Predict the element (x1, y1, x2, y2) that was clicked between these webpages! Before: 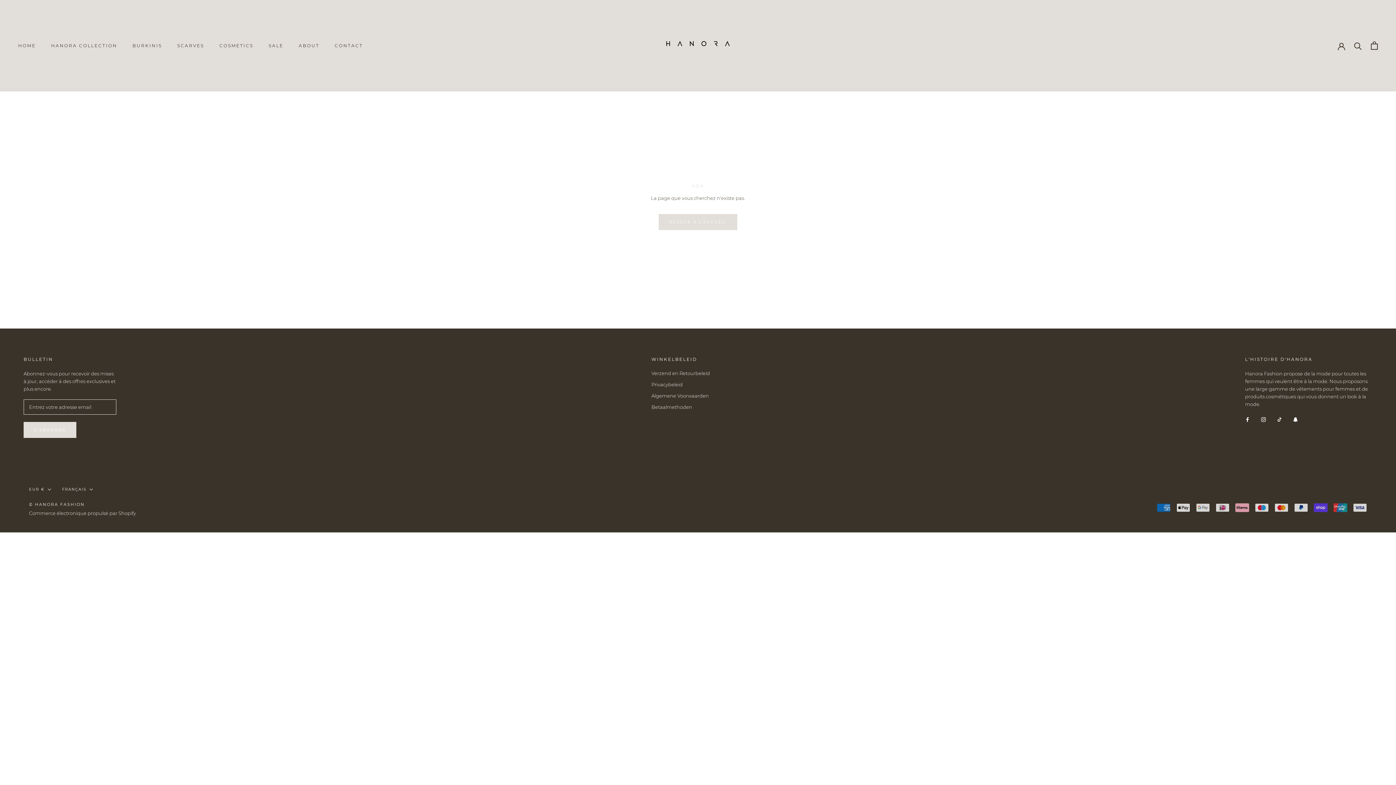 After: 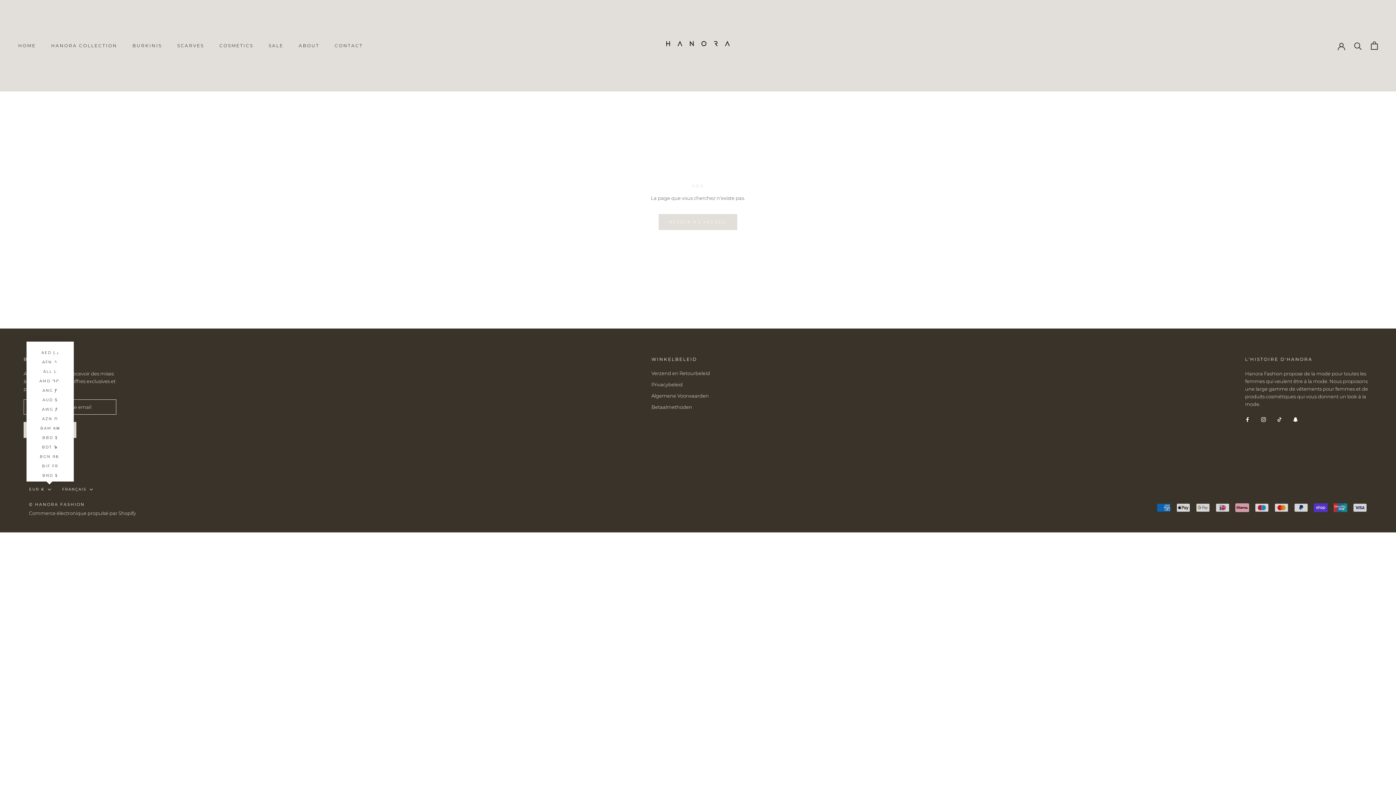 Action: bbox: (29, 486, 51, 493) label: EUR €